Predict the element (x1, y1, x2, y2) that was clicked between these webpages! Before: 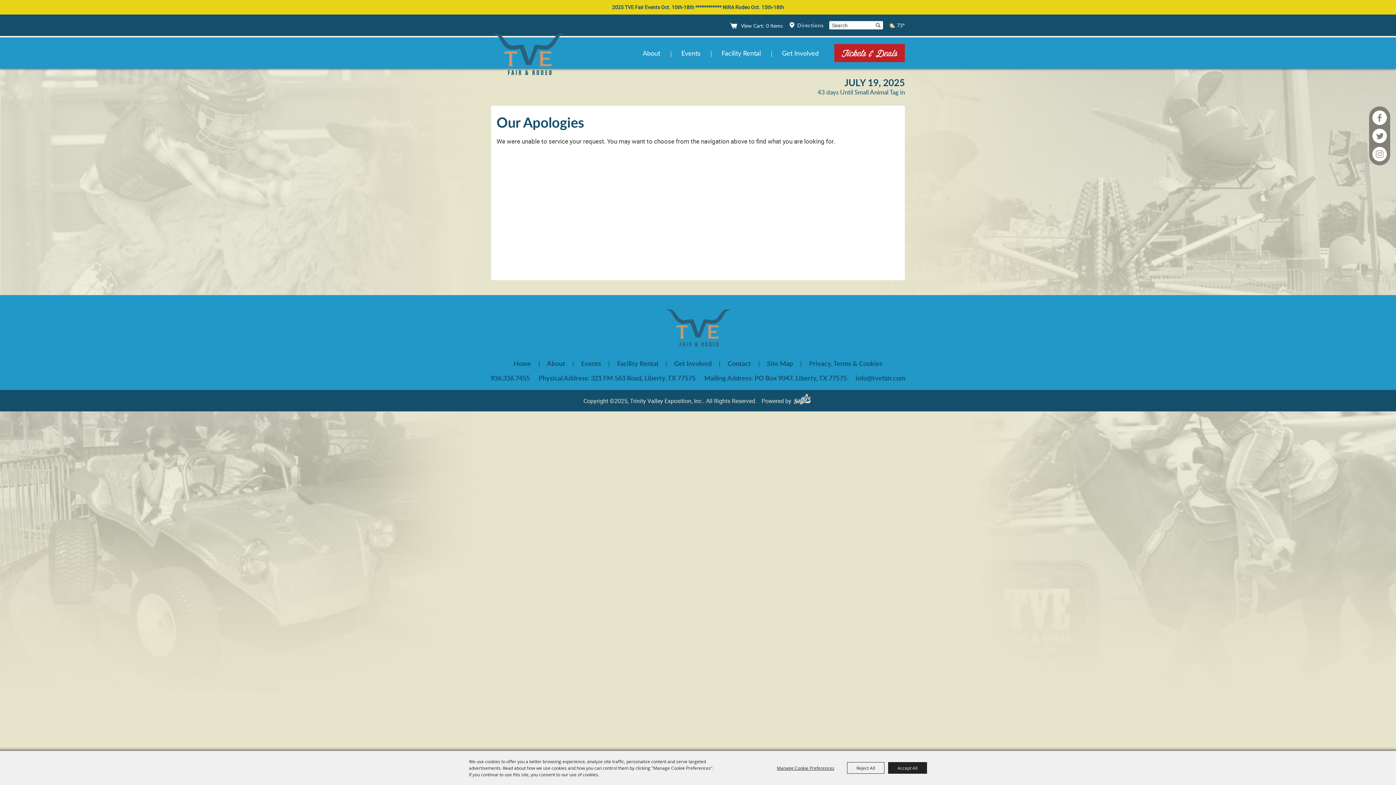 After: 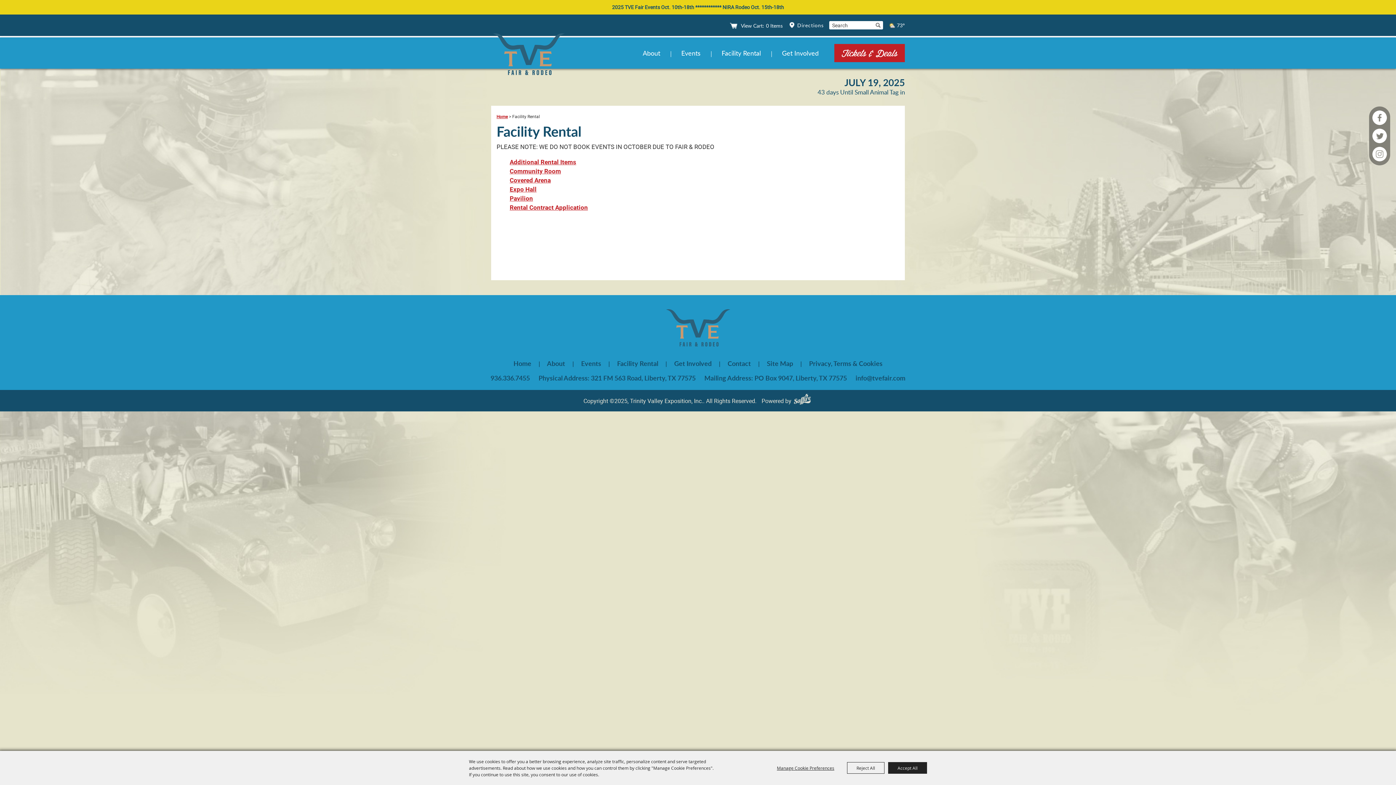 Action: label: Facility Rental bbox: (617, 358, 658, 368)